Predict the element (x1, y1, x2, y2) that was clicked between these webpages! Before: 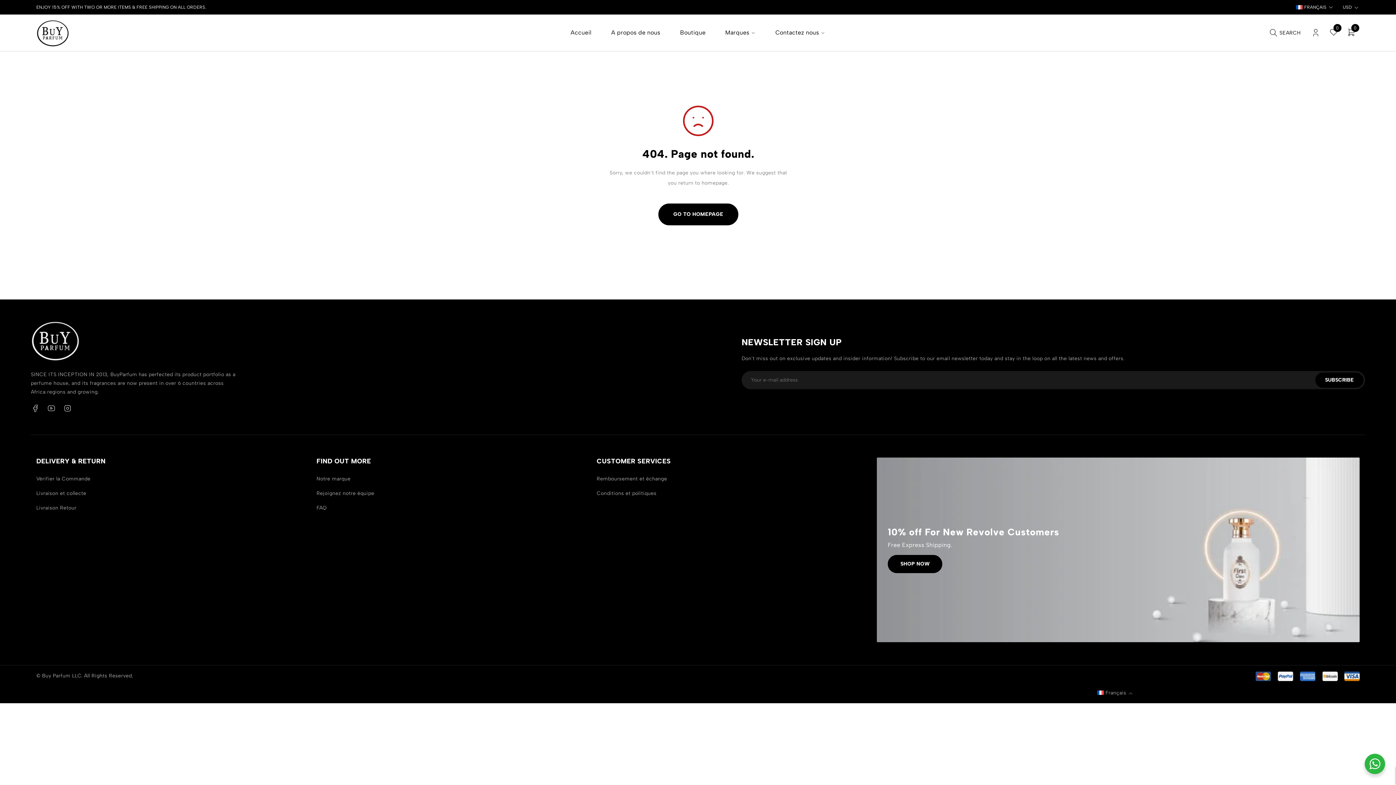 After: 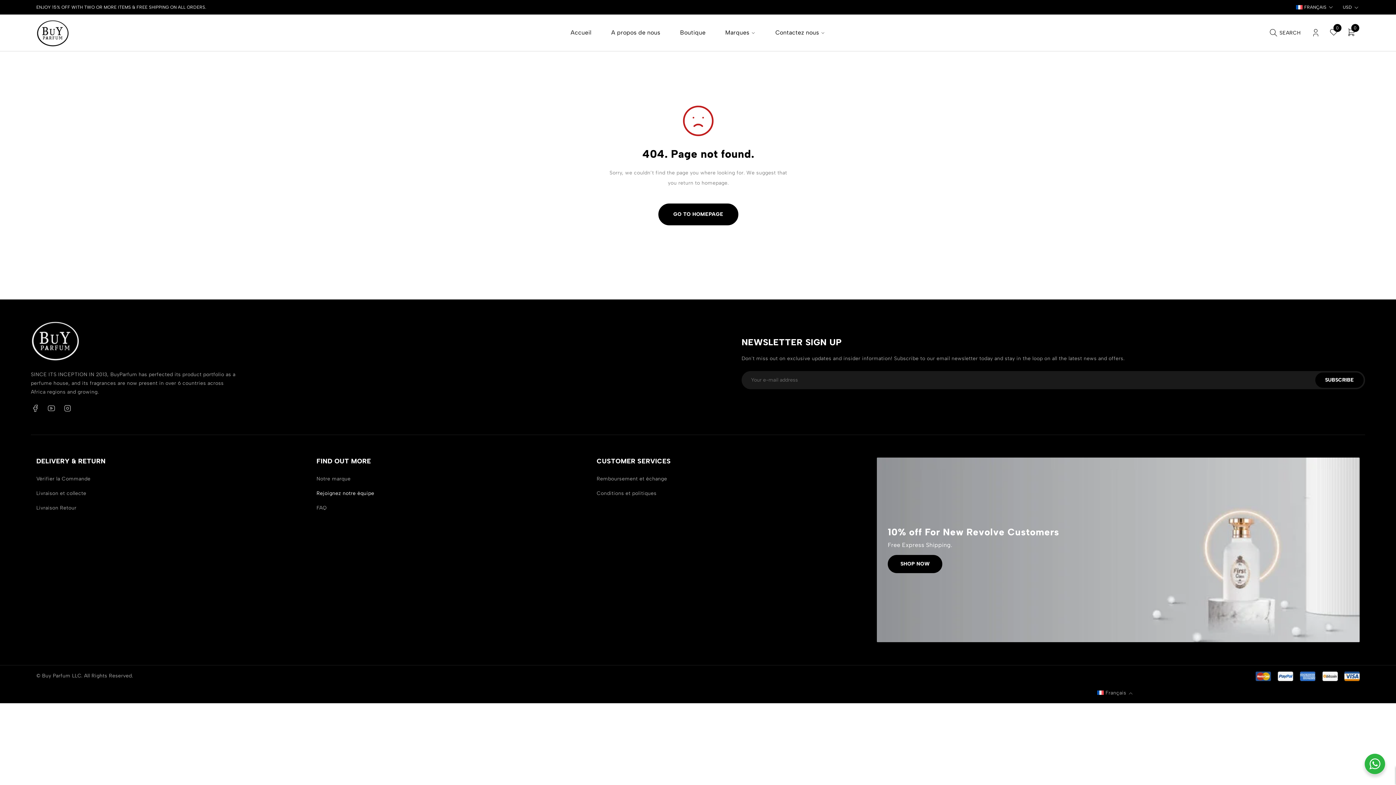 Action: label: Rejoignez notre équipe bbox: (316, 490, 374, 496)